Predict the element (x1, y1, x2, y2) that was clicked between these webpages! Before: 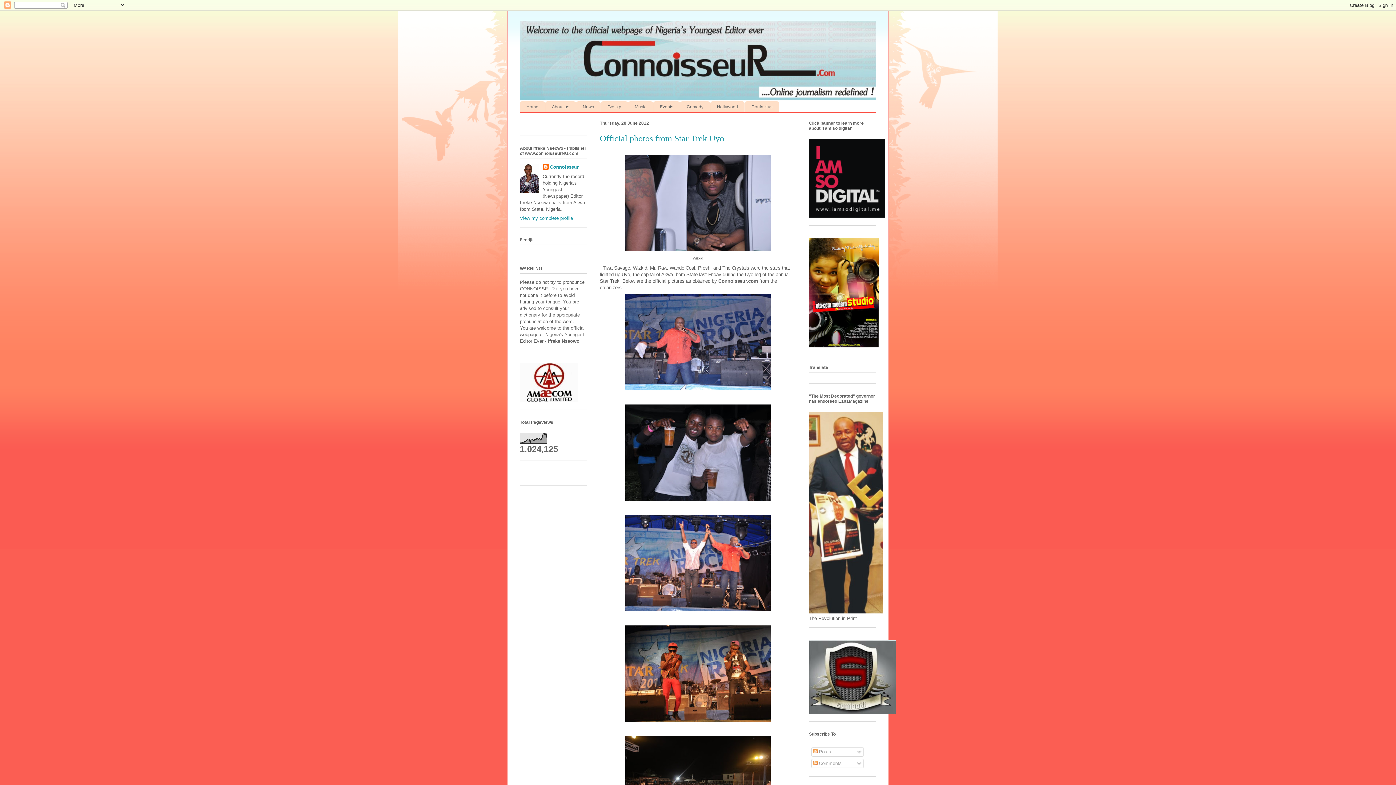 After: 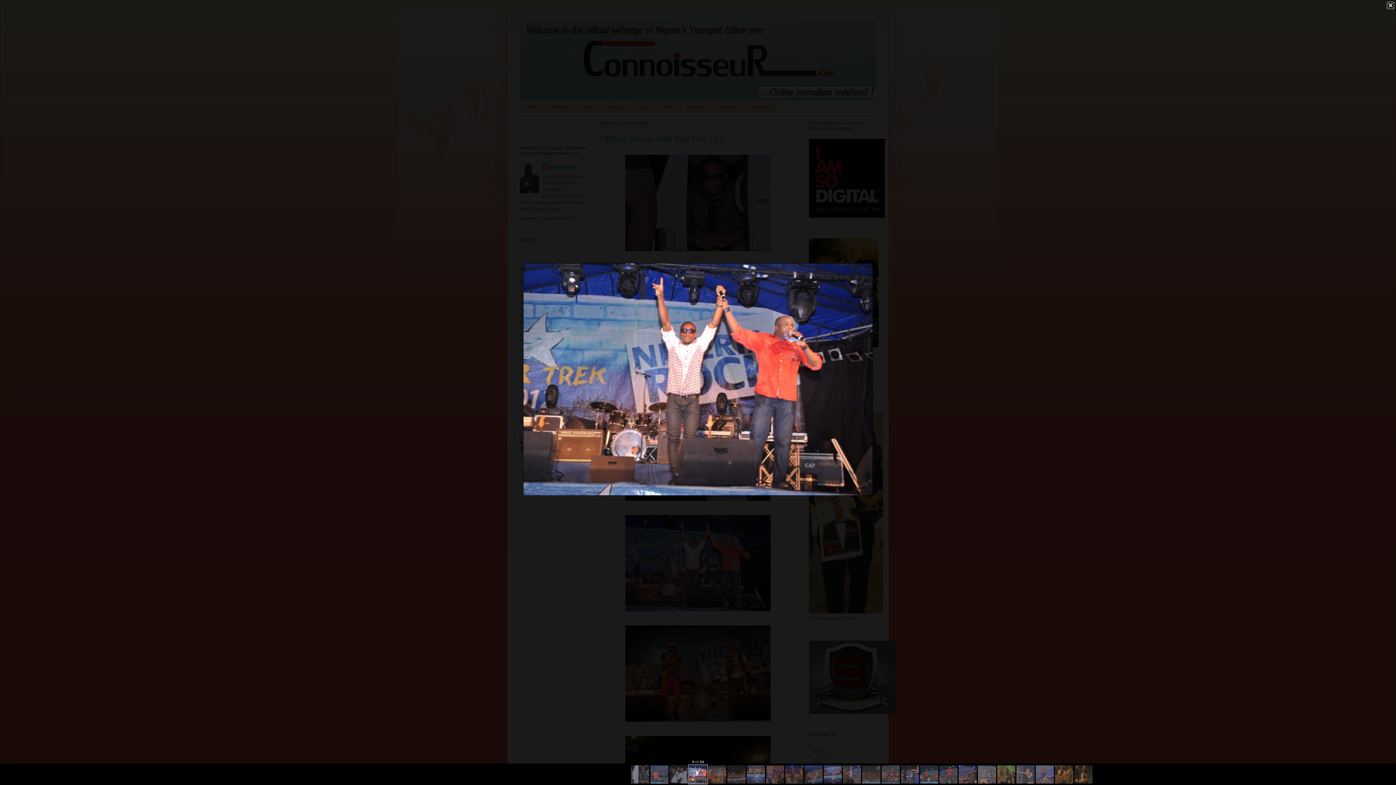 Action: bbox: (622, 610, 773, 615)